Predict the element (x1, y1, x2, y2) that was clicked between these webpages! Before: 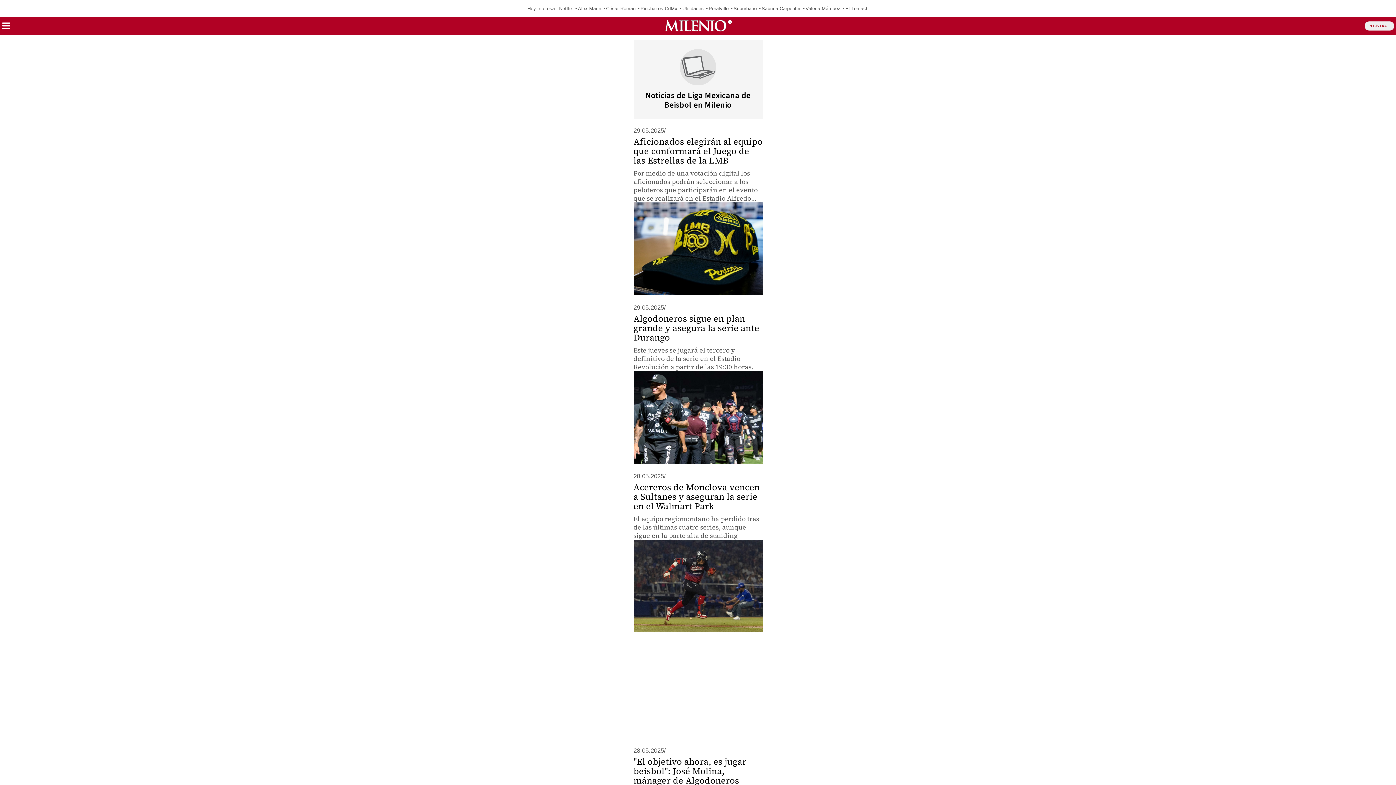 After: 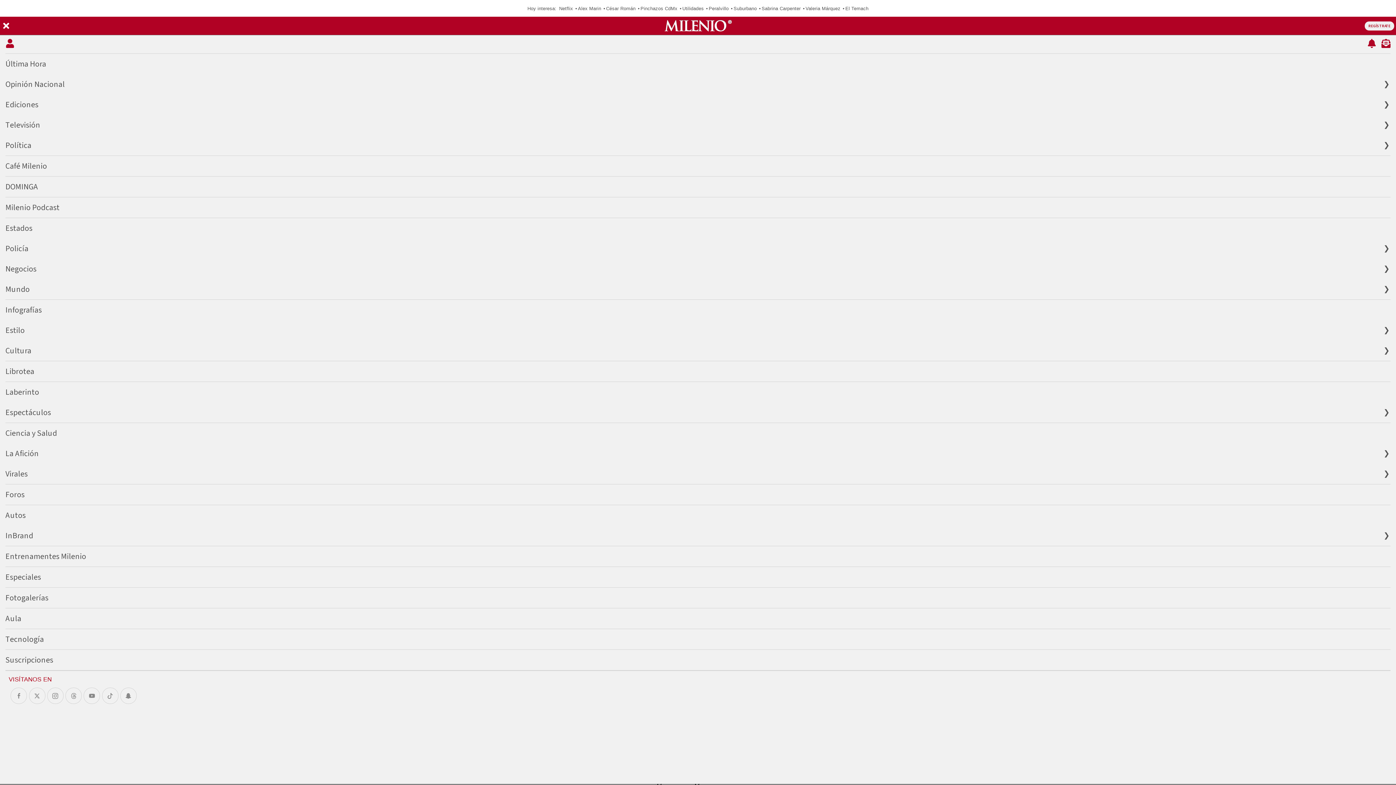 Action: label: Menú hamburguesa bbox: (1, 25, 10, 31)